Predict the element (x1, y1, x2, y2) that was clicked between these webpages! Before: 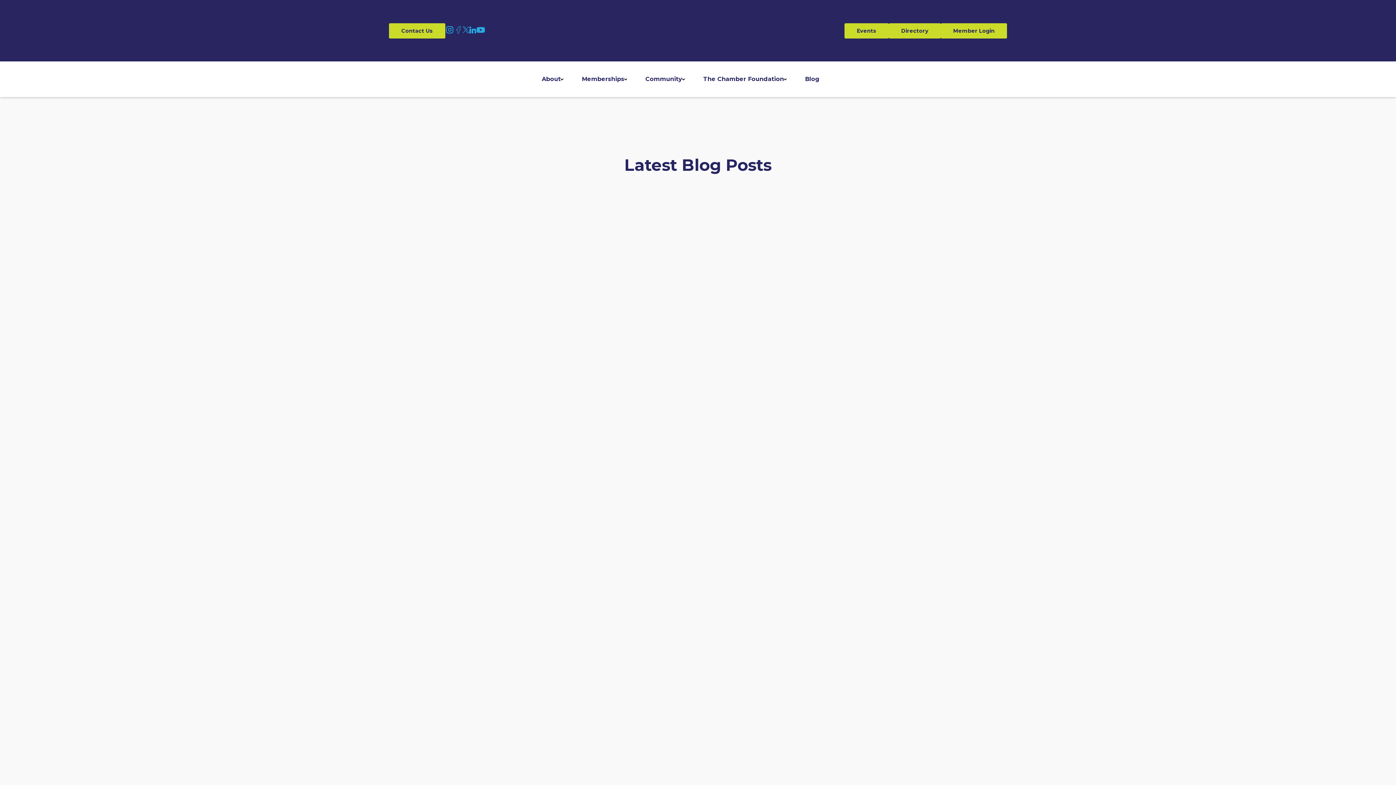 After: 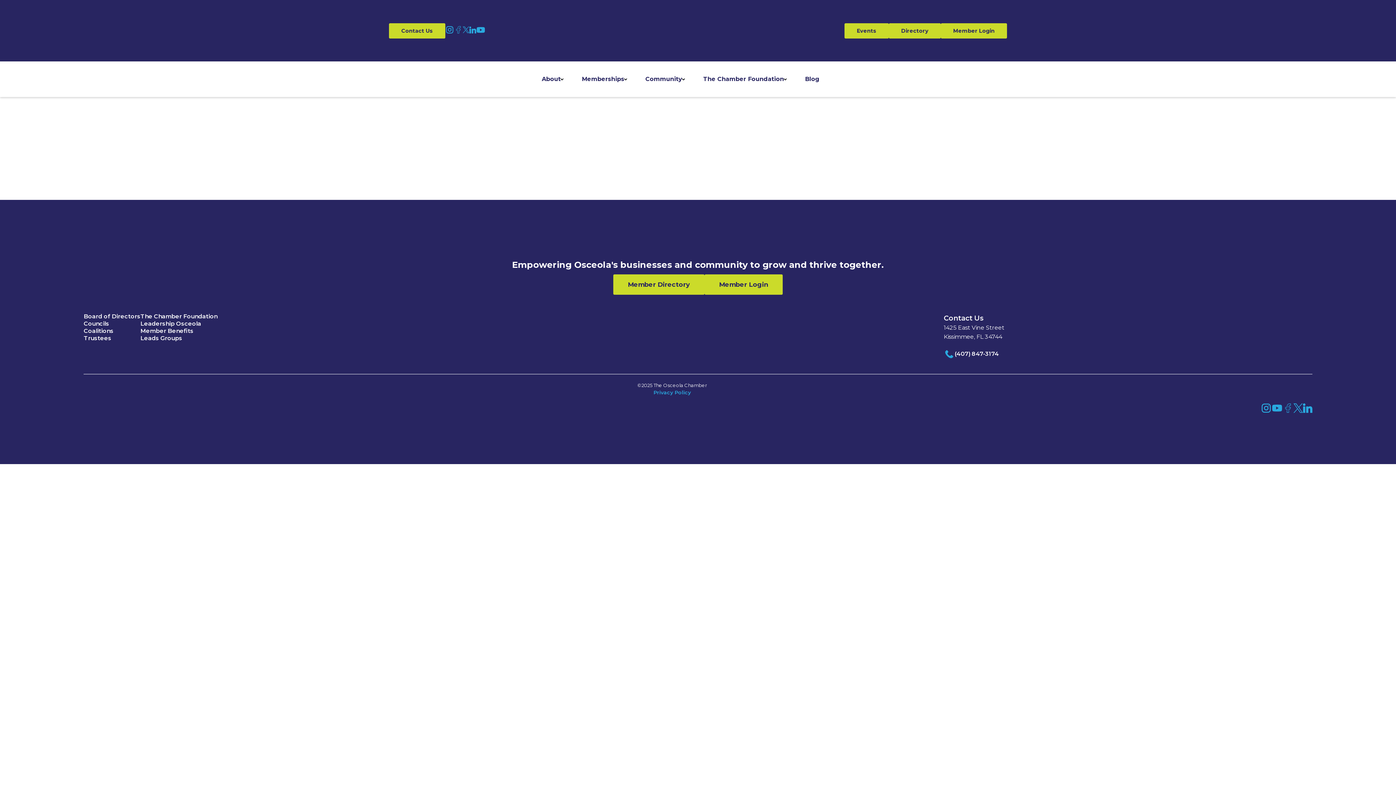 Action: bbox: (941, 23, 1007, 38) label: Member Login